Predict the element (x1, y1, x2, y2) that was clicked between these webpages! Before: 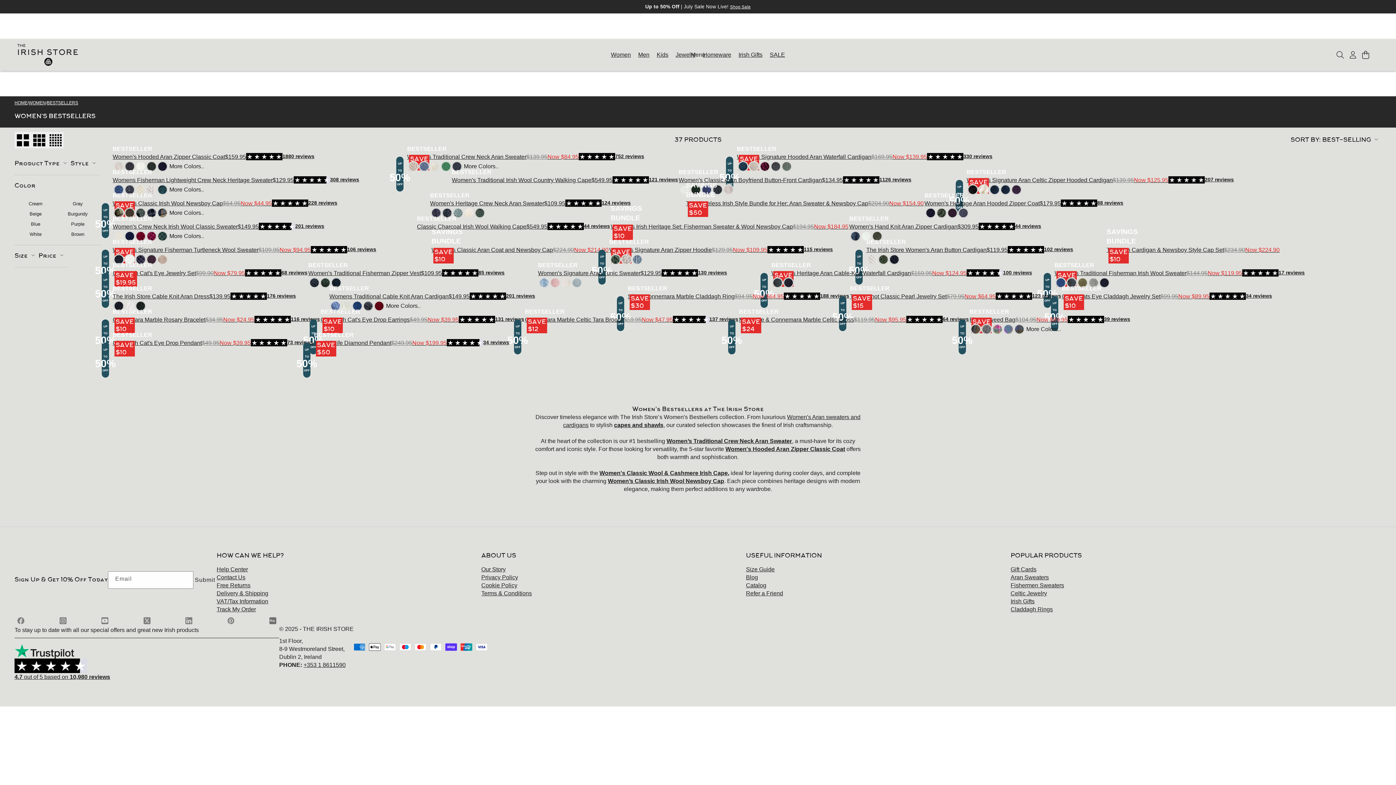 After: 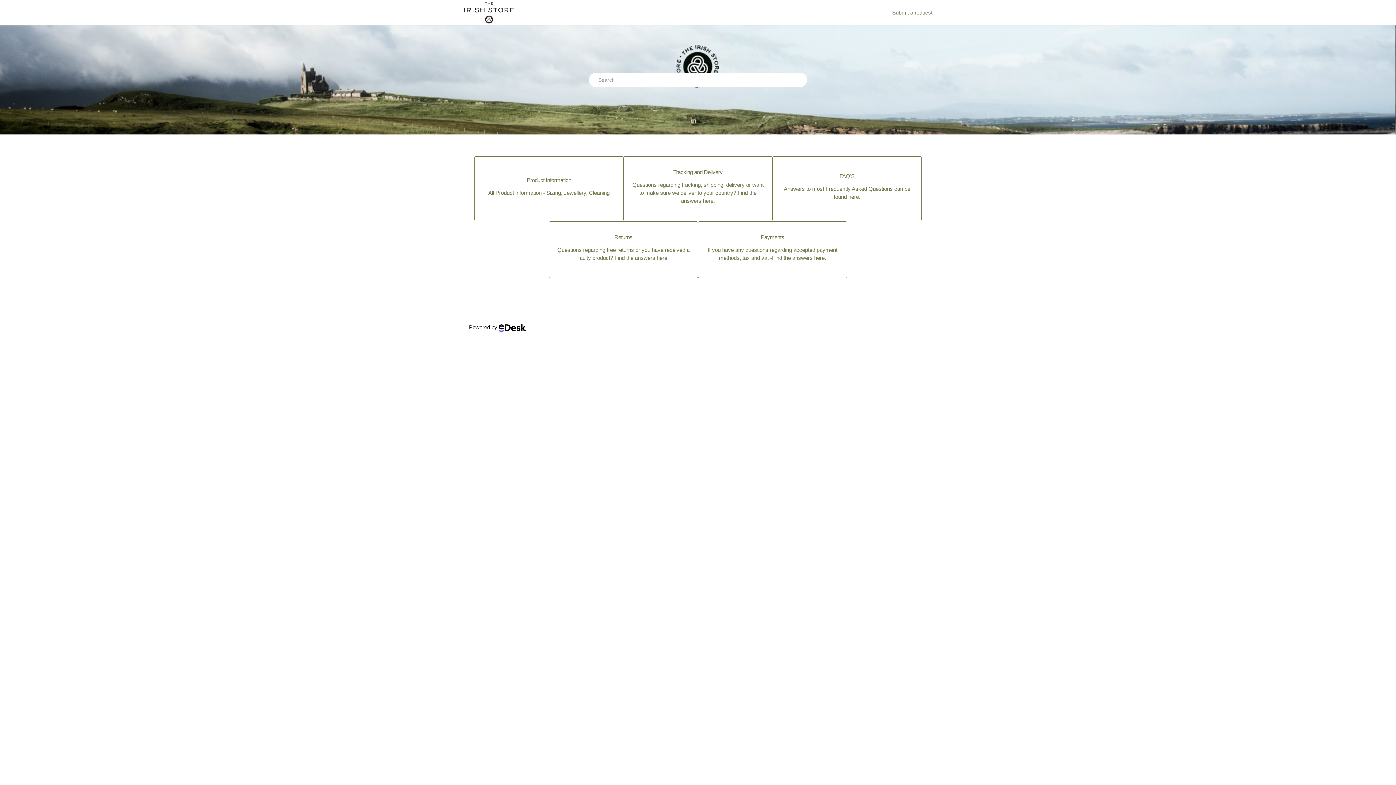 Action: bbox: (216, 566, 248, 572) label: Help Center